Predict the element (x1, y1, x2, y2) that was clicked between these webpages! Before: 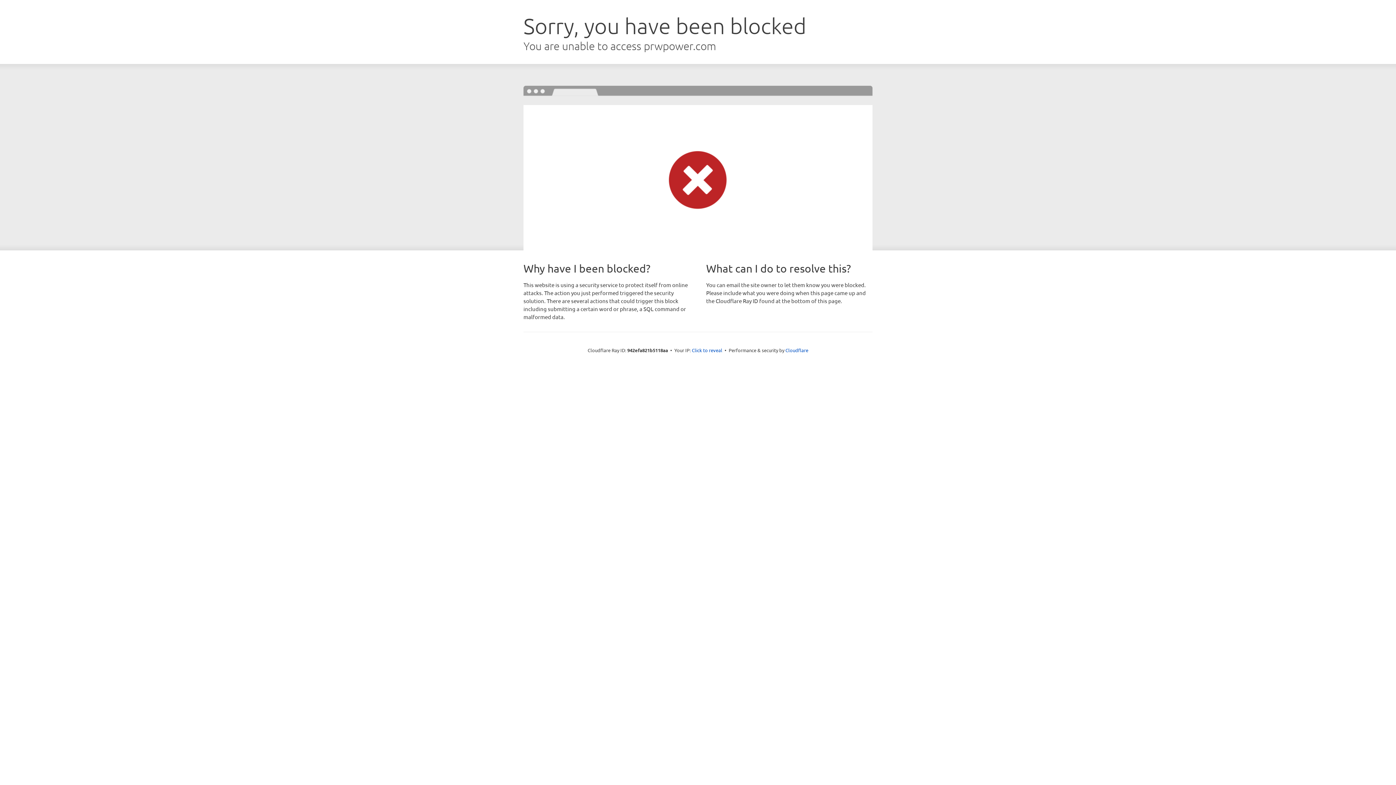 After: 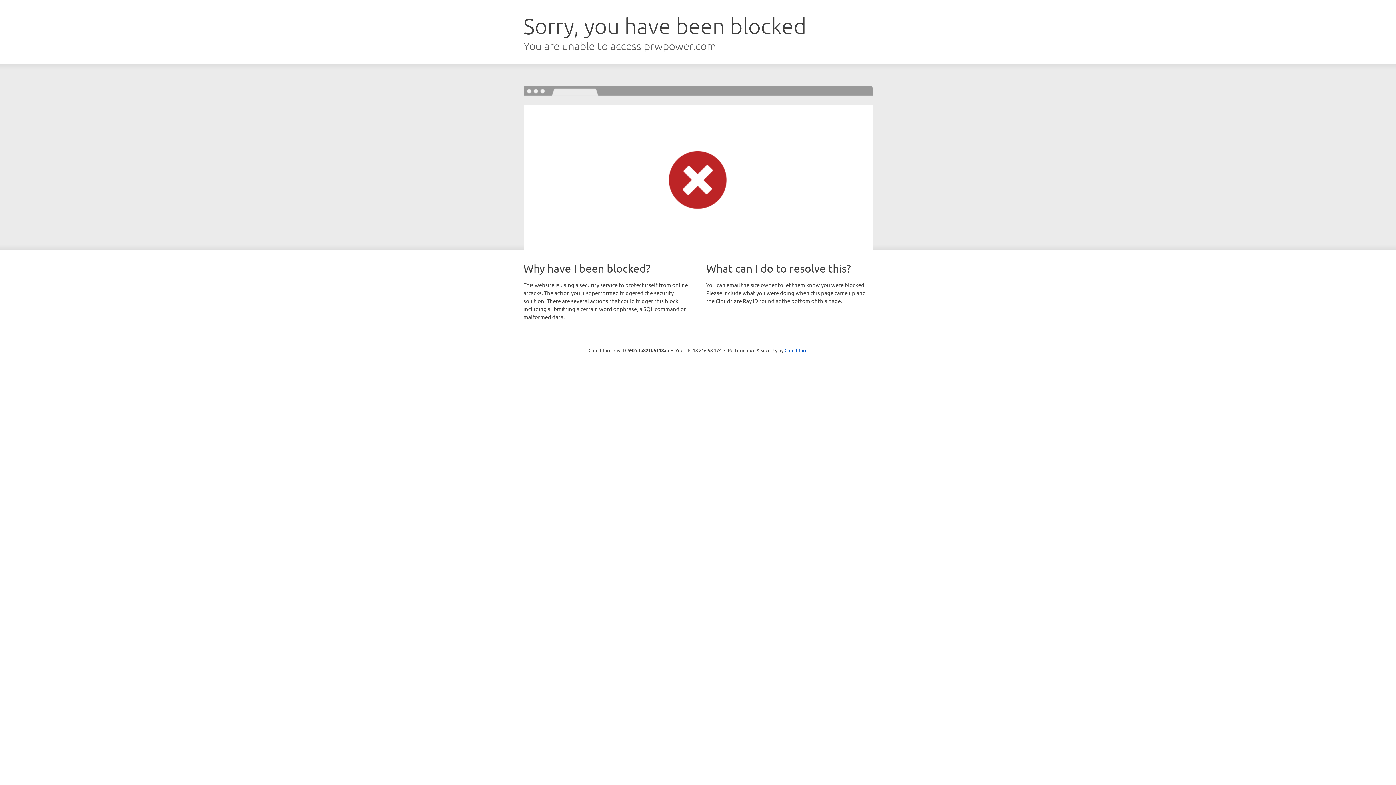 Action: bbox: (692, 346, 722, 353) label: Click to reveal